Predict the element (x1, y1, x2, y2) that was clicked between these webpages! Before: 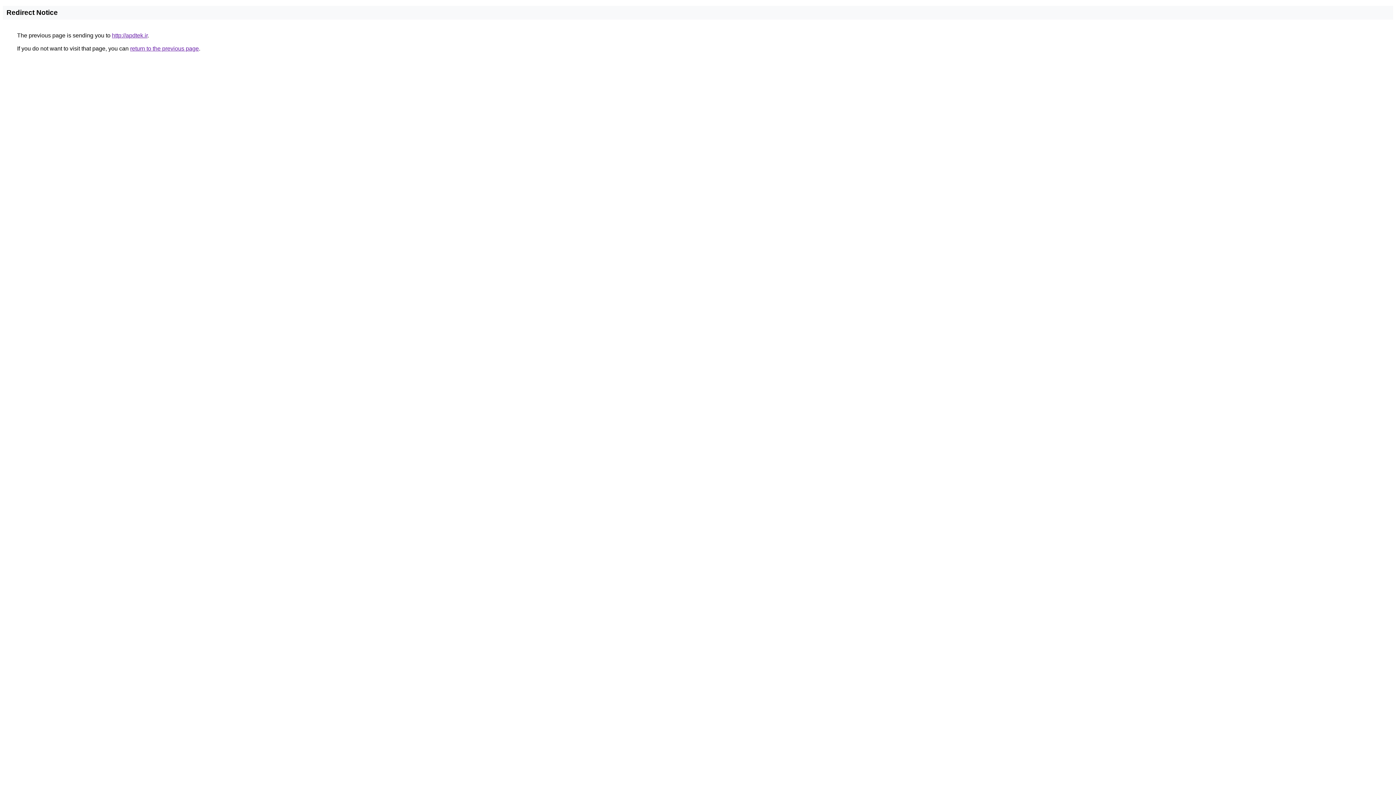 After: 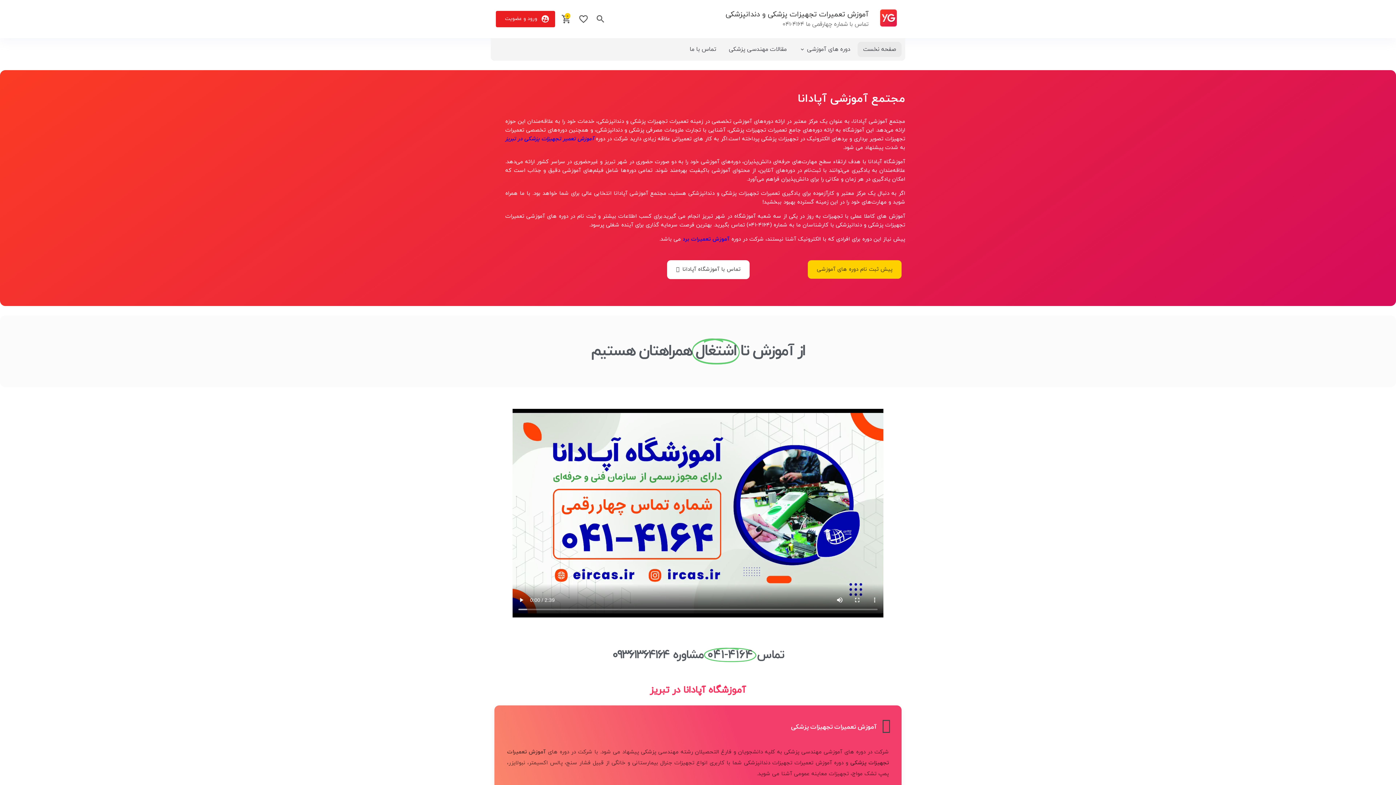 Action: bbox: (112, 32, 147, 38) label: http://apdtek.ir